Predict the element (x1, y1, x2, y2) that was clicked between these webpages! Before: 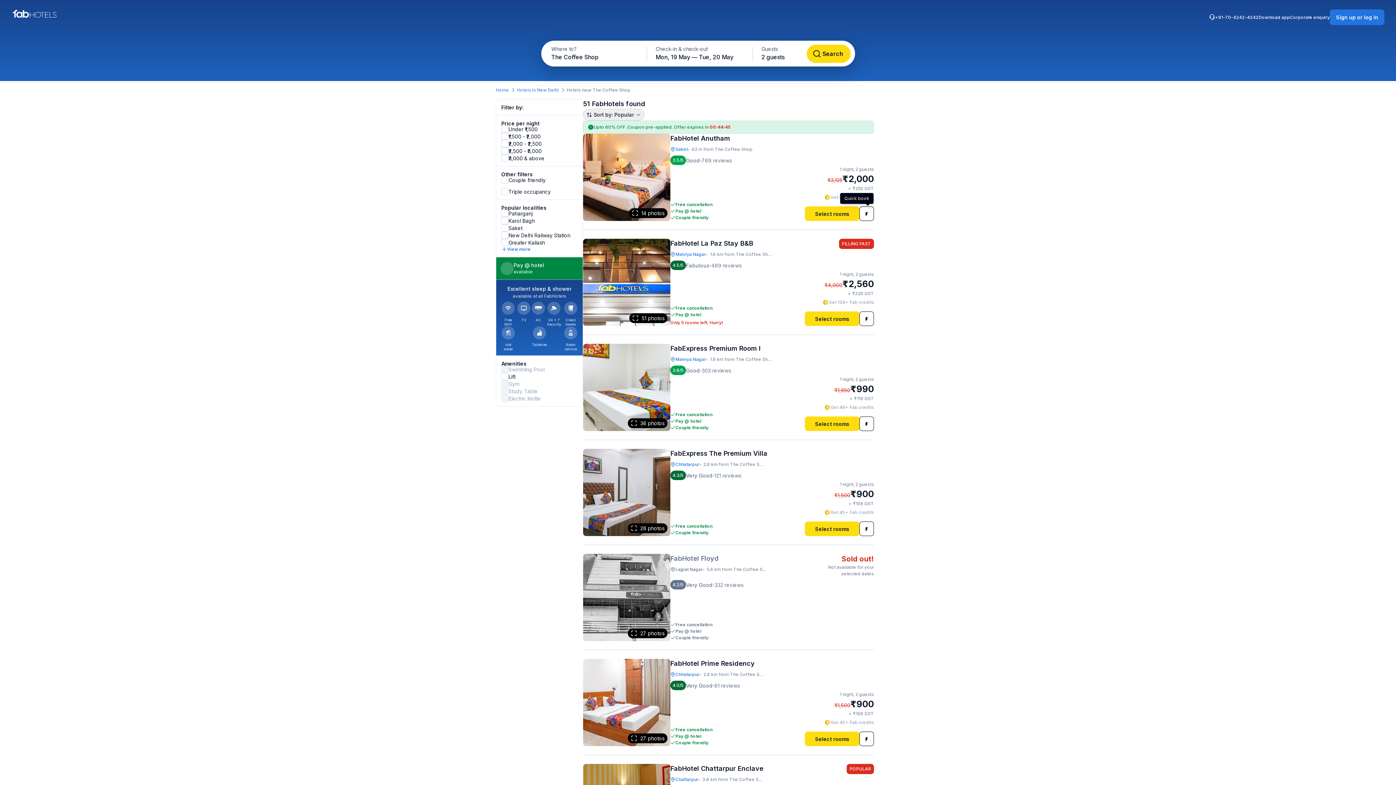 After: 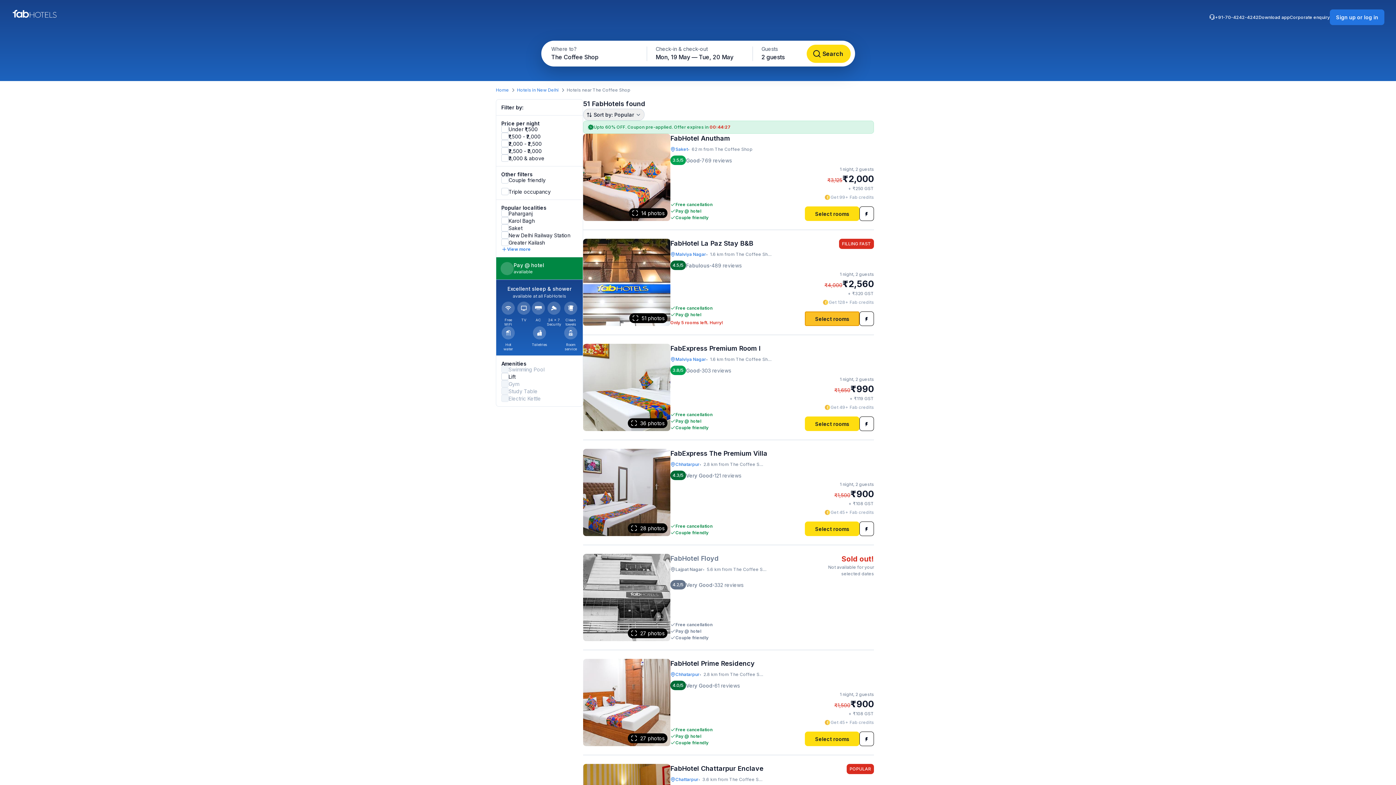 Action: label: Select rooms bbox: (805, 311, 859, 326)